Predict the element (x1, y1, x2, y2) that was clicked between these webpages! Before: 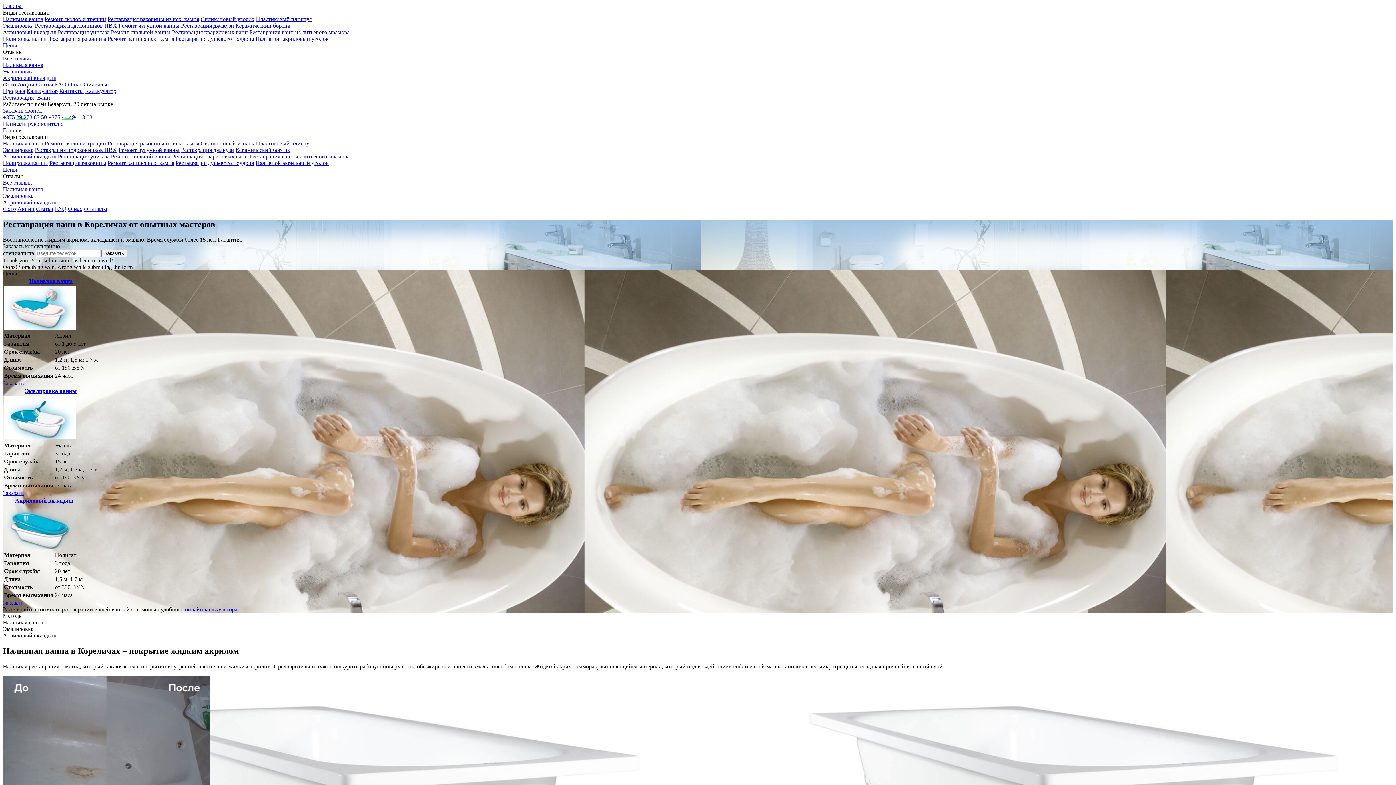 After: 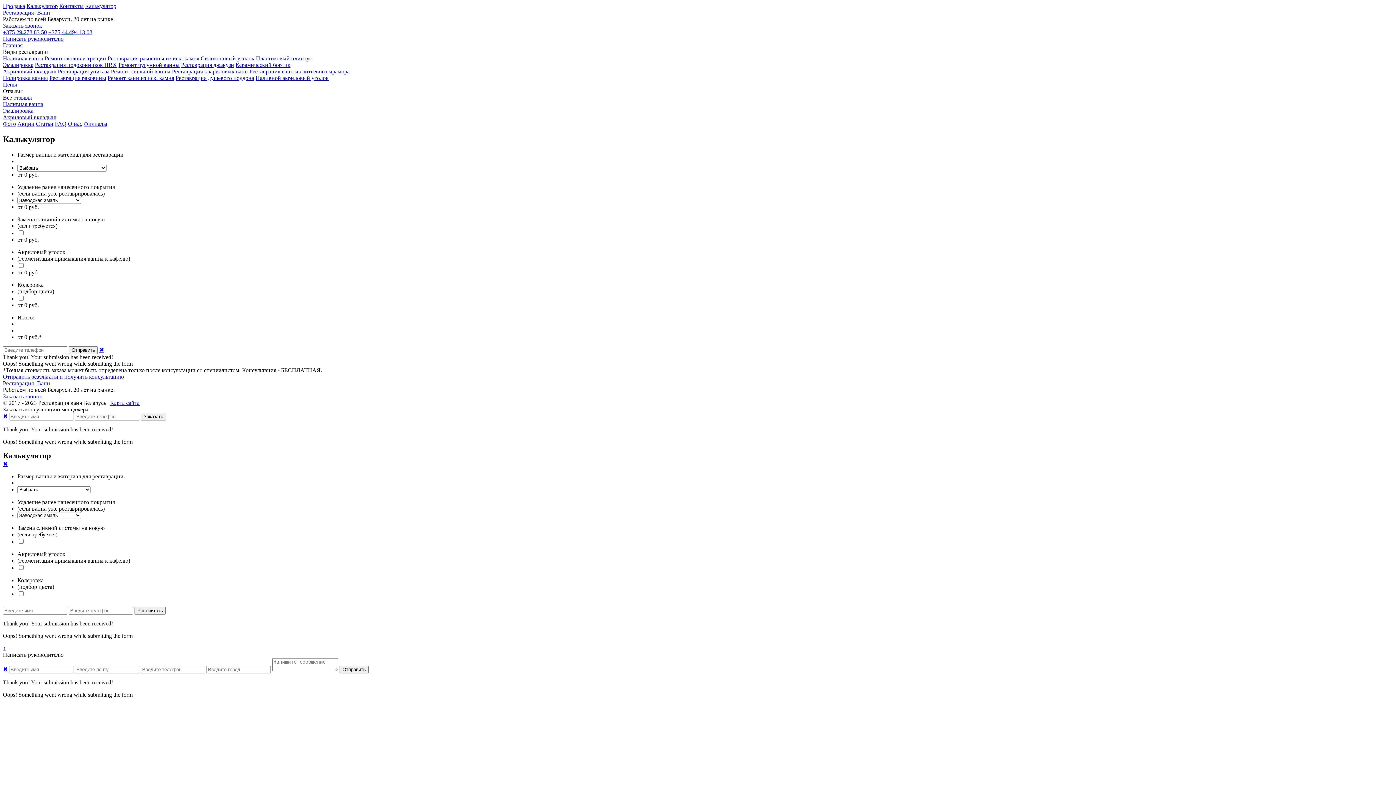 Action: bbox: (185, 606, 237, 612) label: онлайн калькулятора